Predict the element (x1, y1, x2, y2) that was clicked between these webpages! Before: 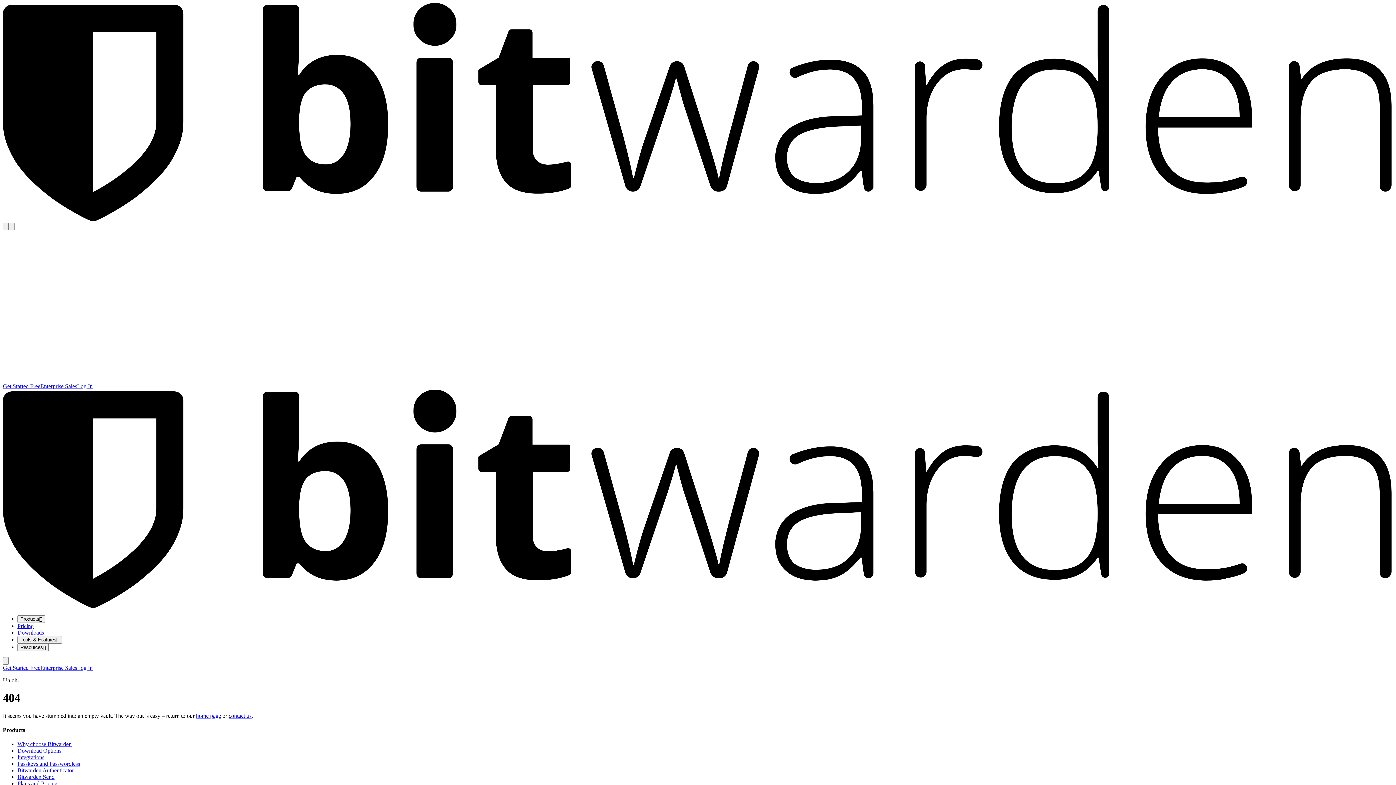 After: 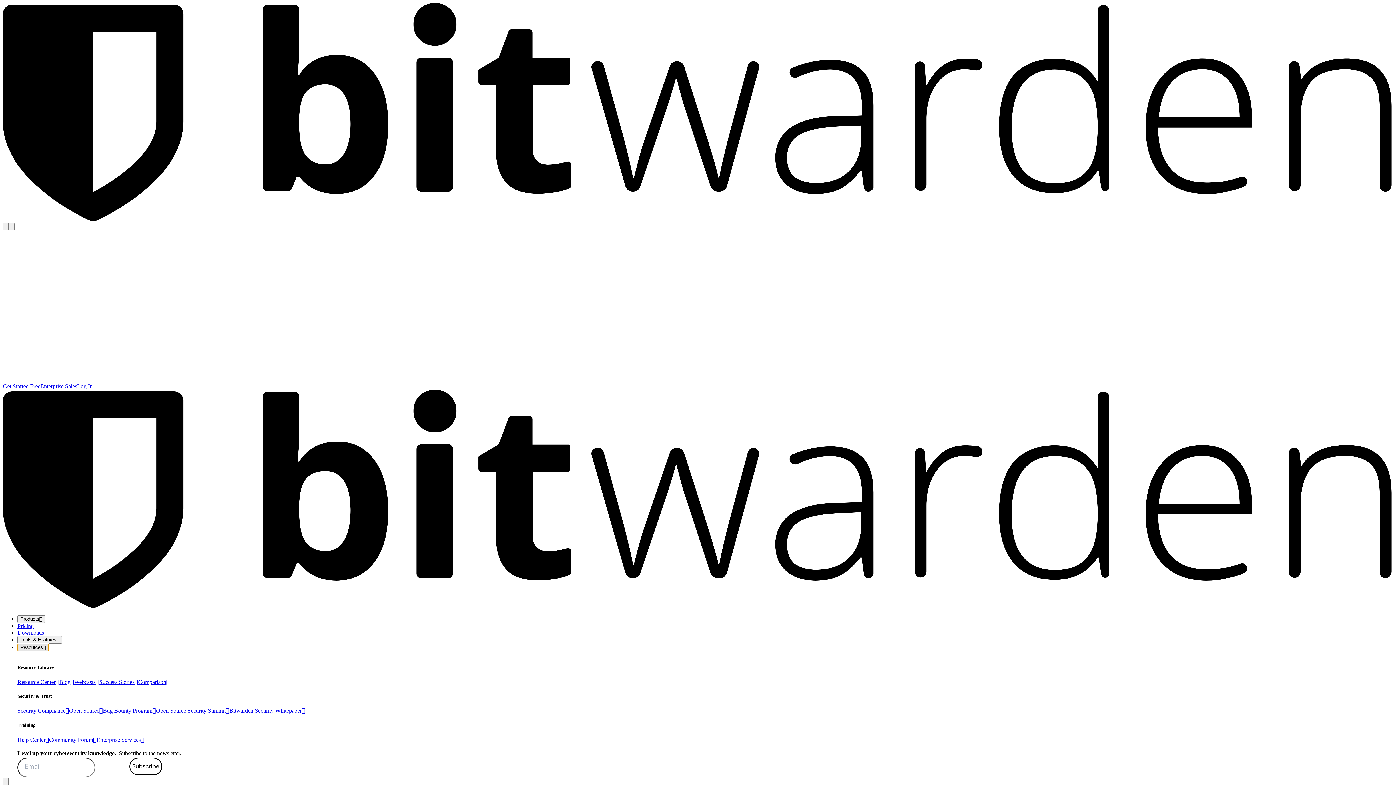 Action: label: Resources bbox: (17, 643, 48, 651)